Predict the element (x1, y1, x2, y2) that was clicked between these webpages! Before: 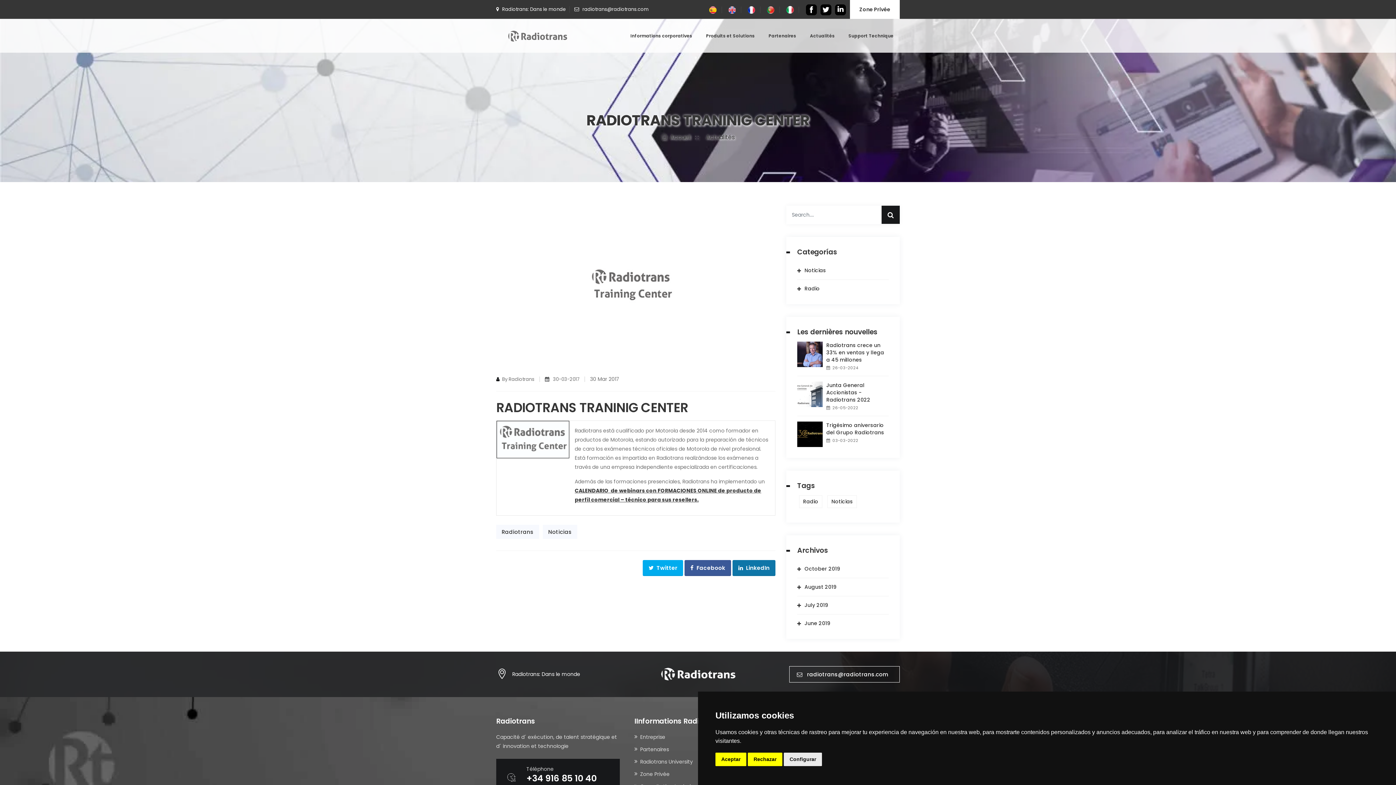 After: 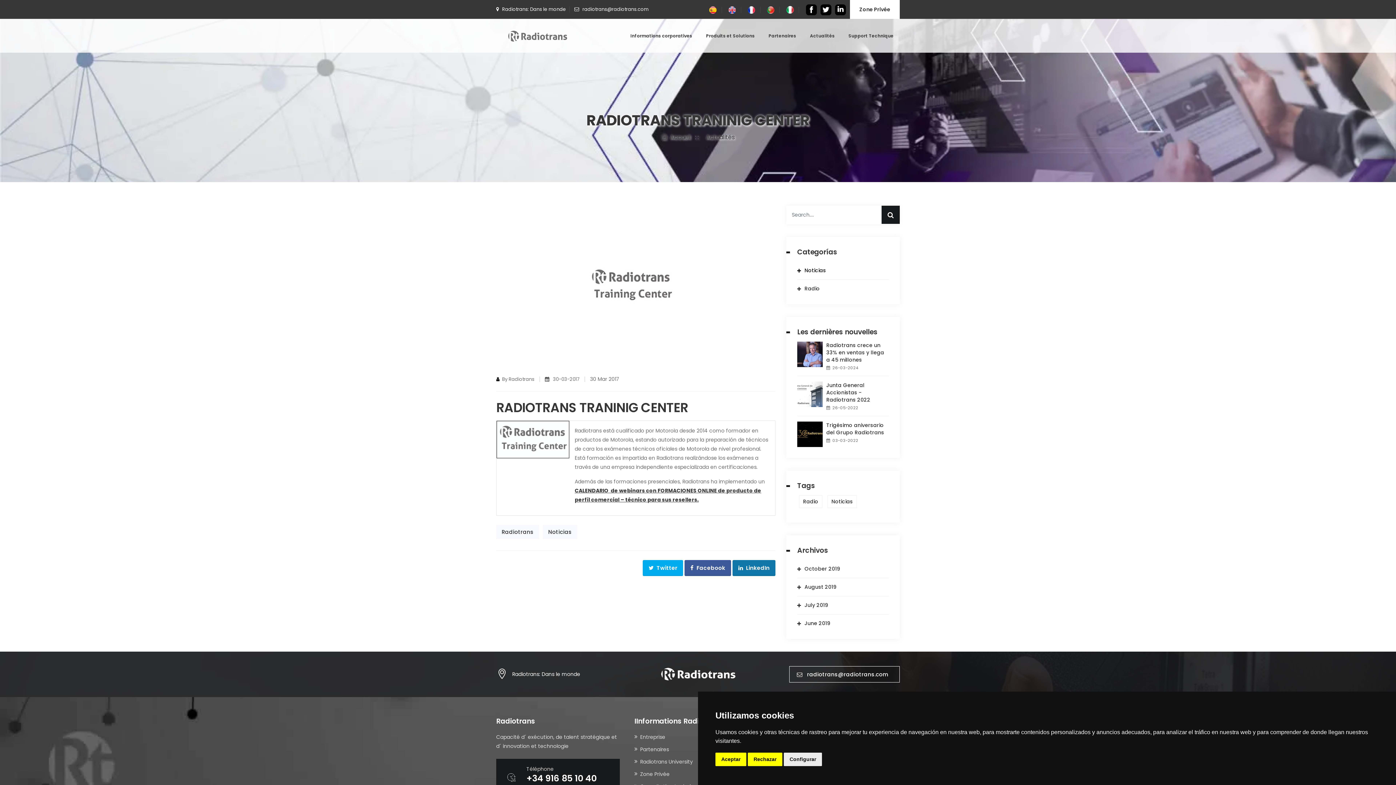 Action: label: Noticias bbox: (797, 266, 826, 274)